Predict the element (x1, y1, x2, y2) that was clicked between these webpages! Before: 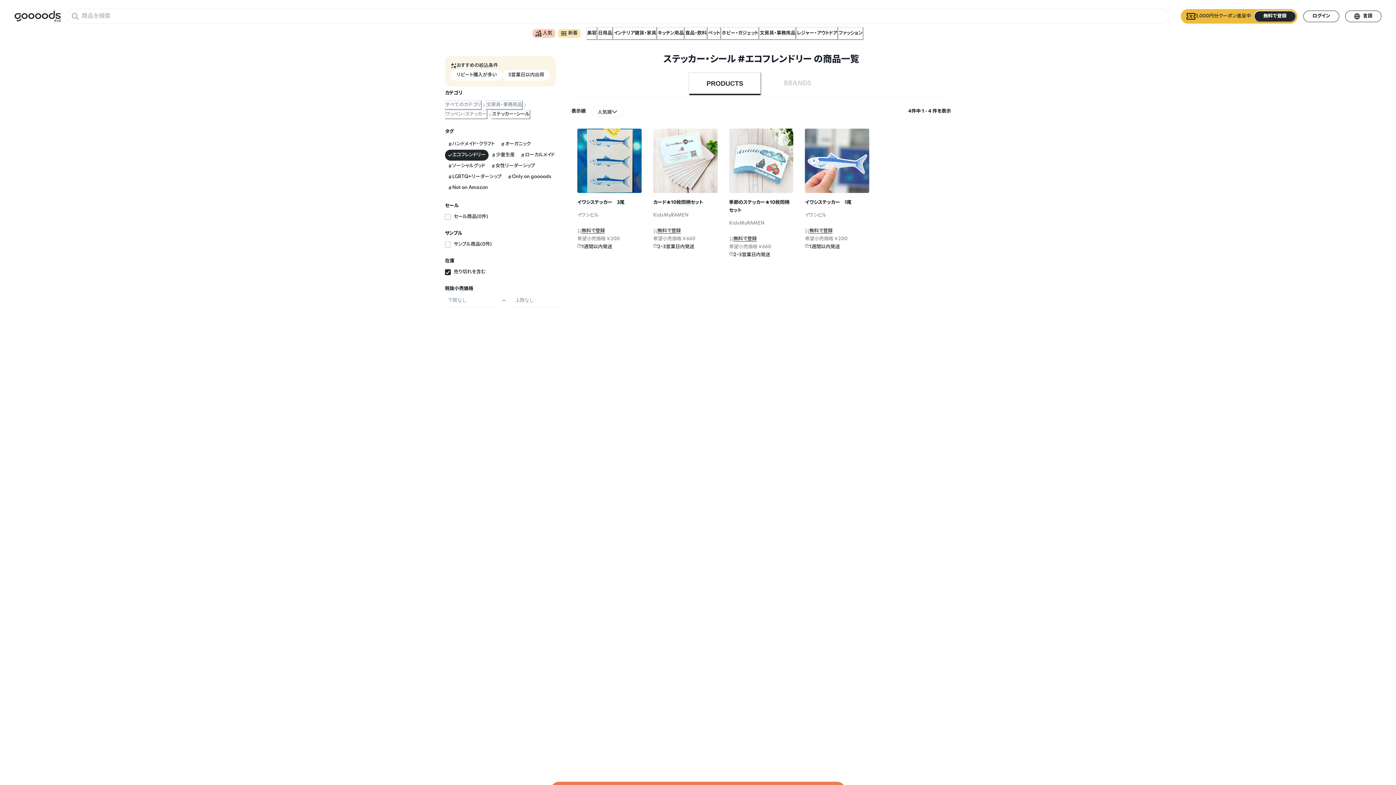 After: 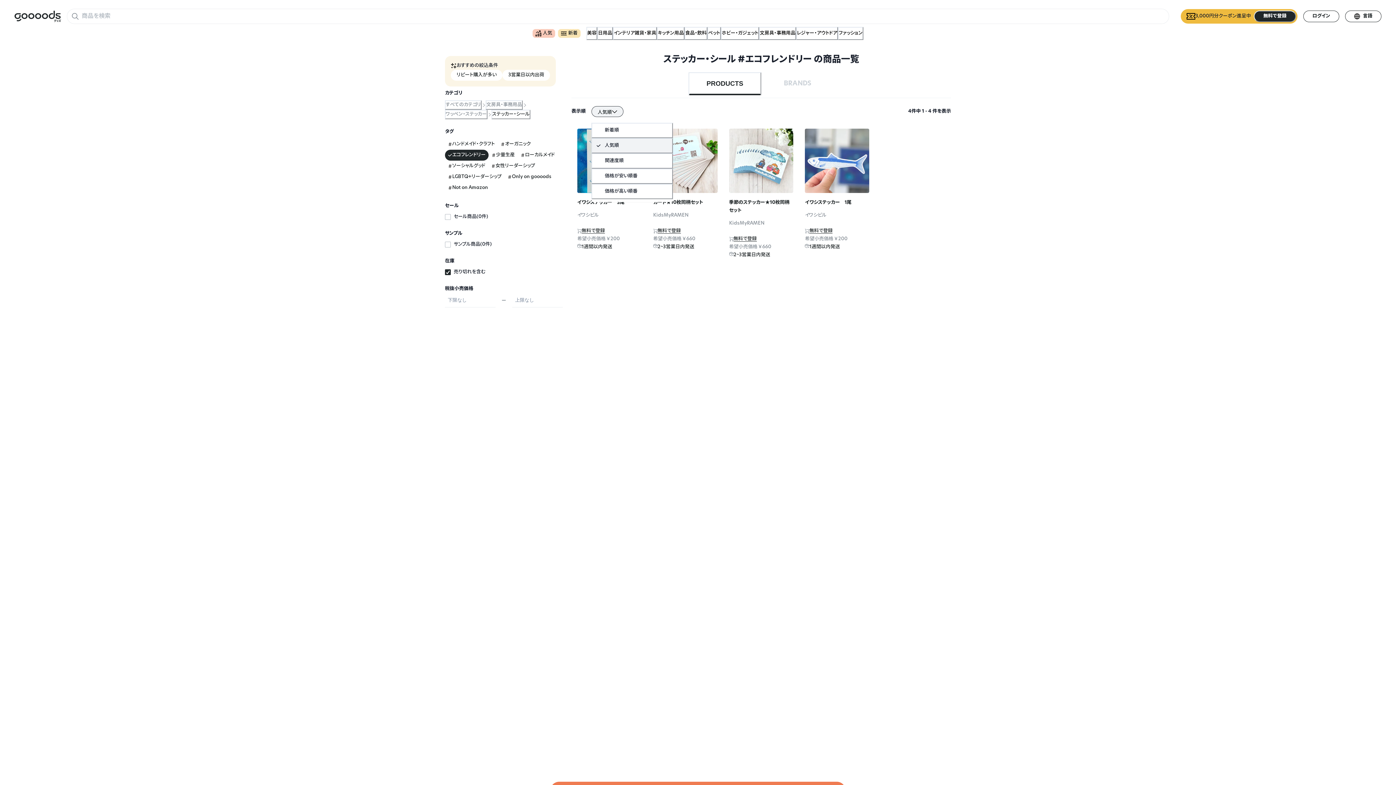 Action: label: 人気順 bbox: (591, 106, 623, 117)